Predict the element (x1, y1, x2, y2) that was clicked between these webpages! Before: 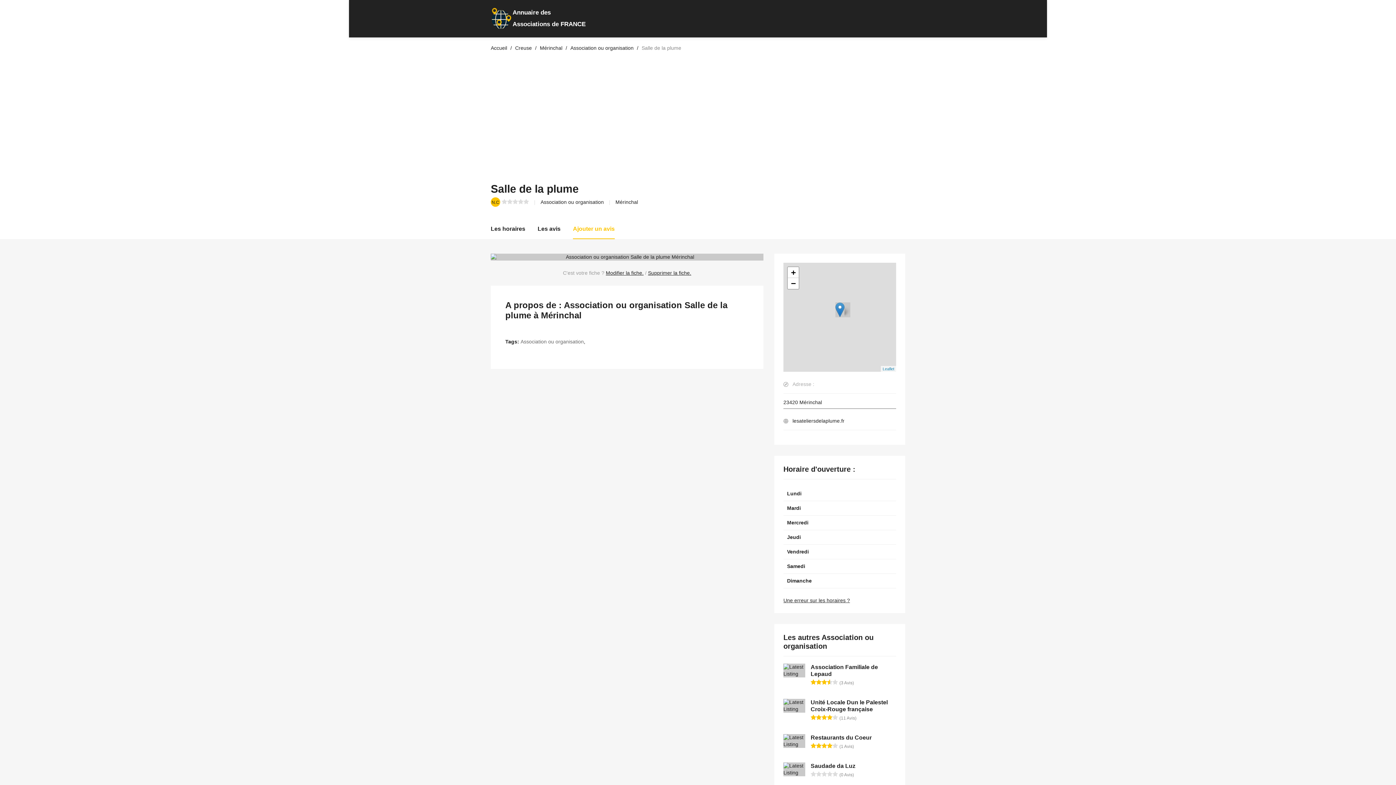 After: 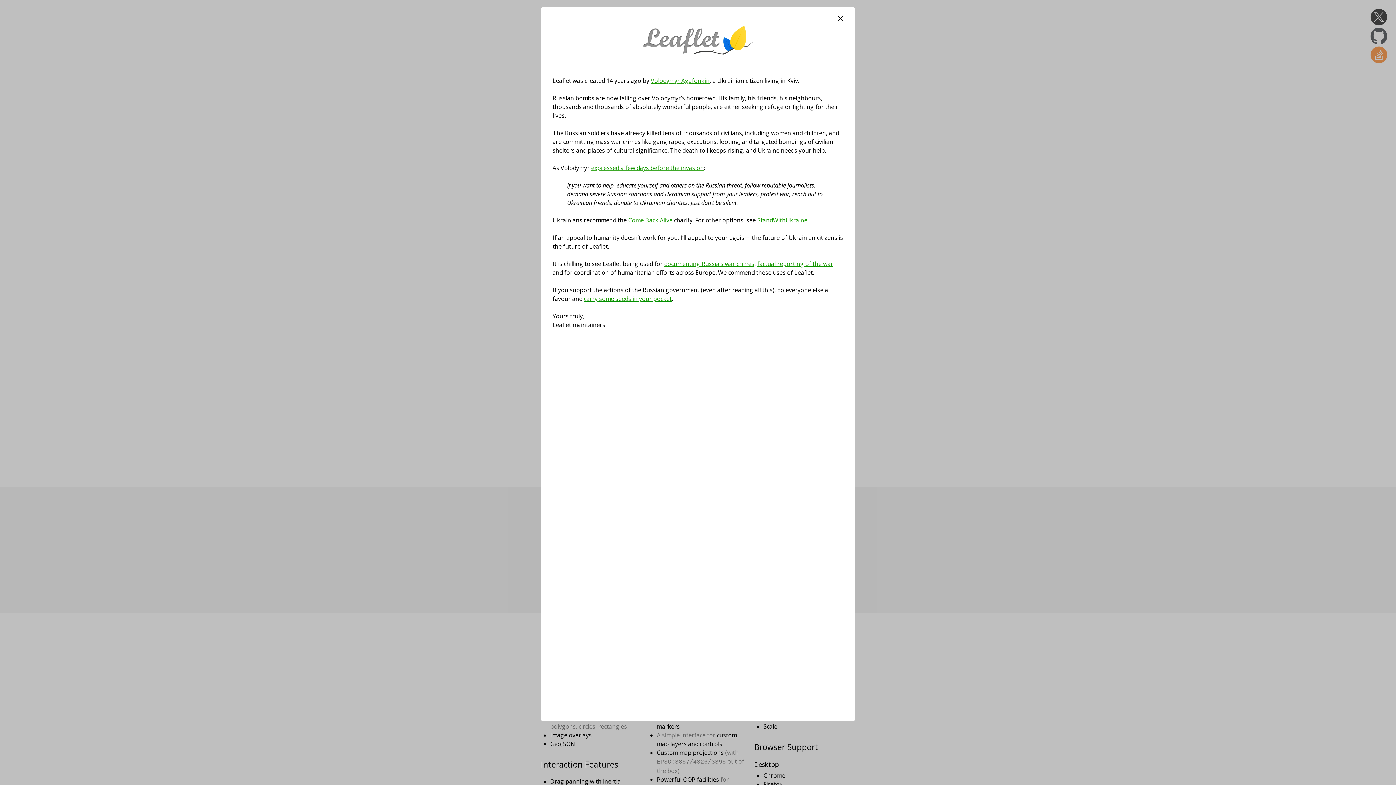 Action: label: Leaflet bbox: (882, 366, 894, 371)